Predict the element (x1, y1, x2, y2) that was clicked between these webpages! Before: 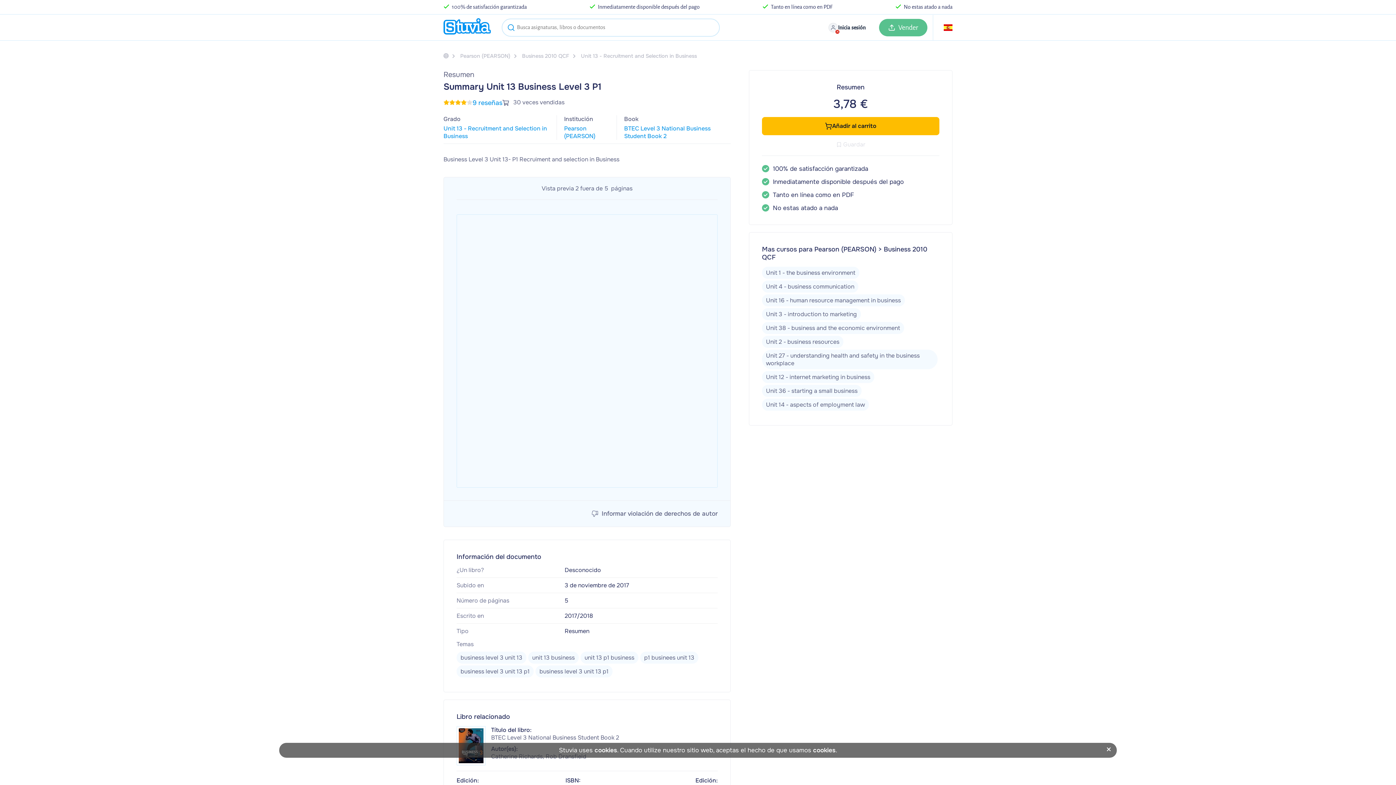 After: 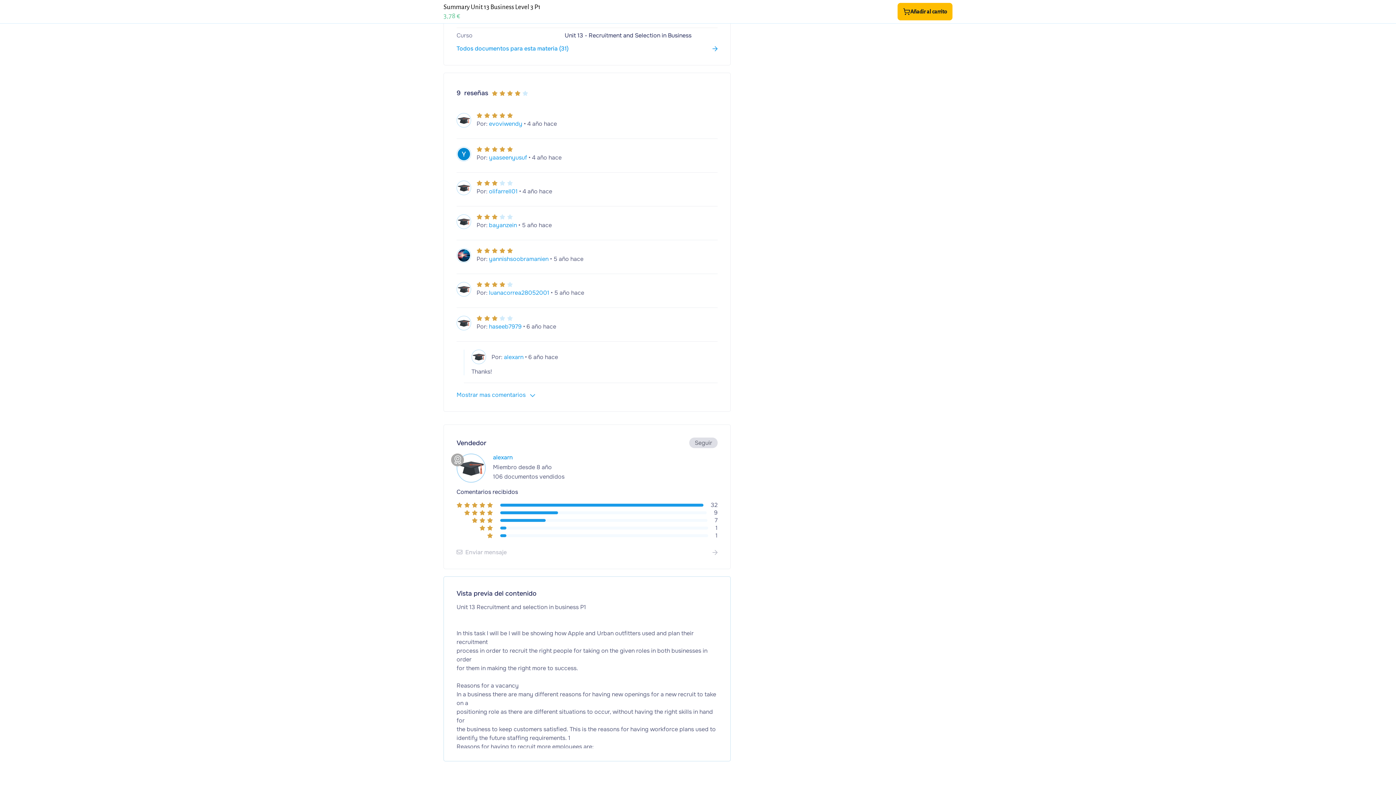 Action: bbox: (443, 97, 502, 108) label: 9 reseñas